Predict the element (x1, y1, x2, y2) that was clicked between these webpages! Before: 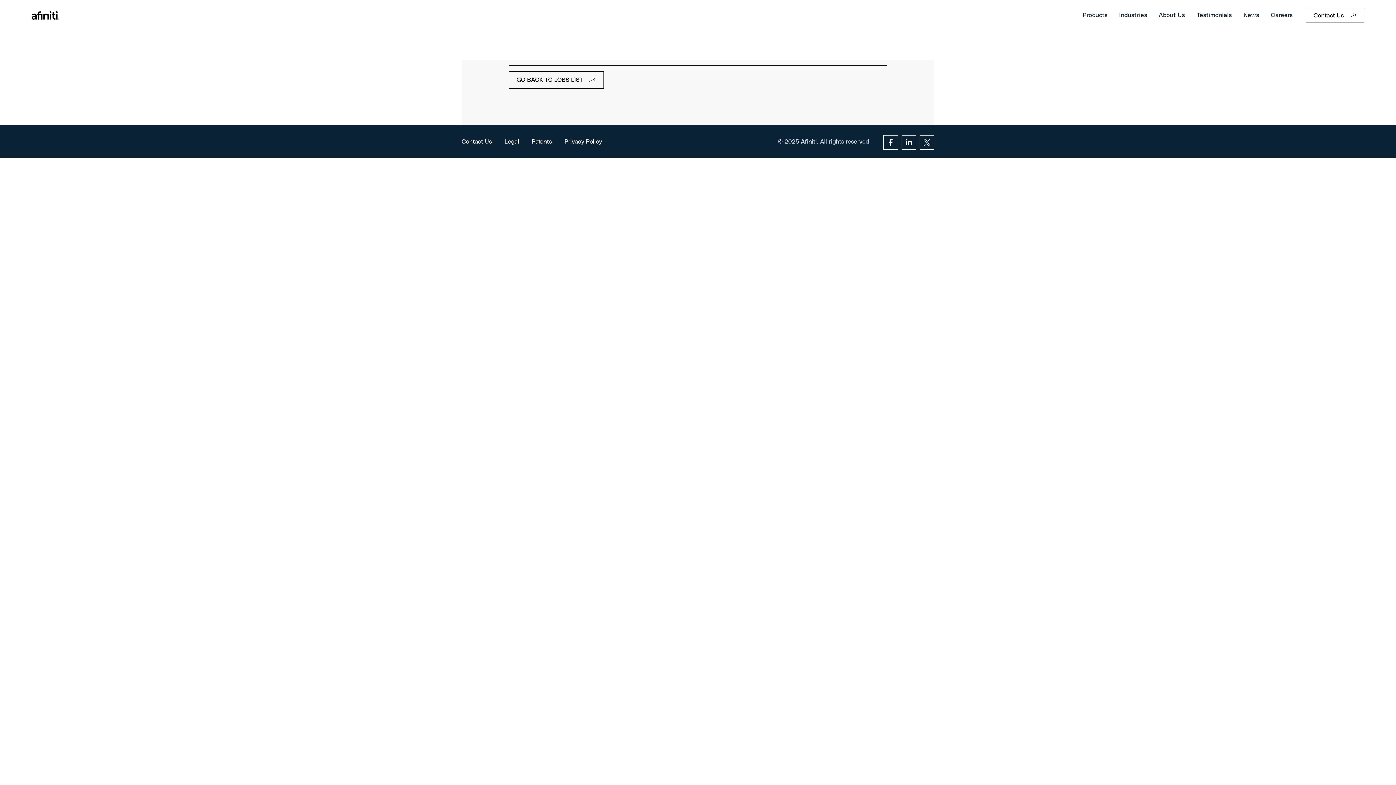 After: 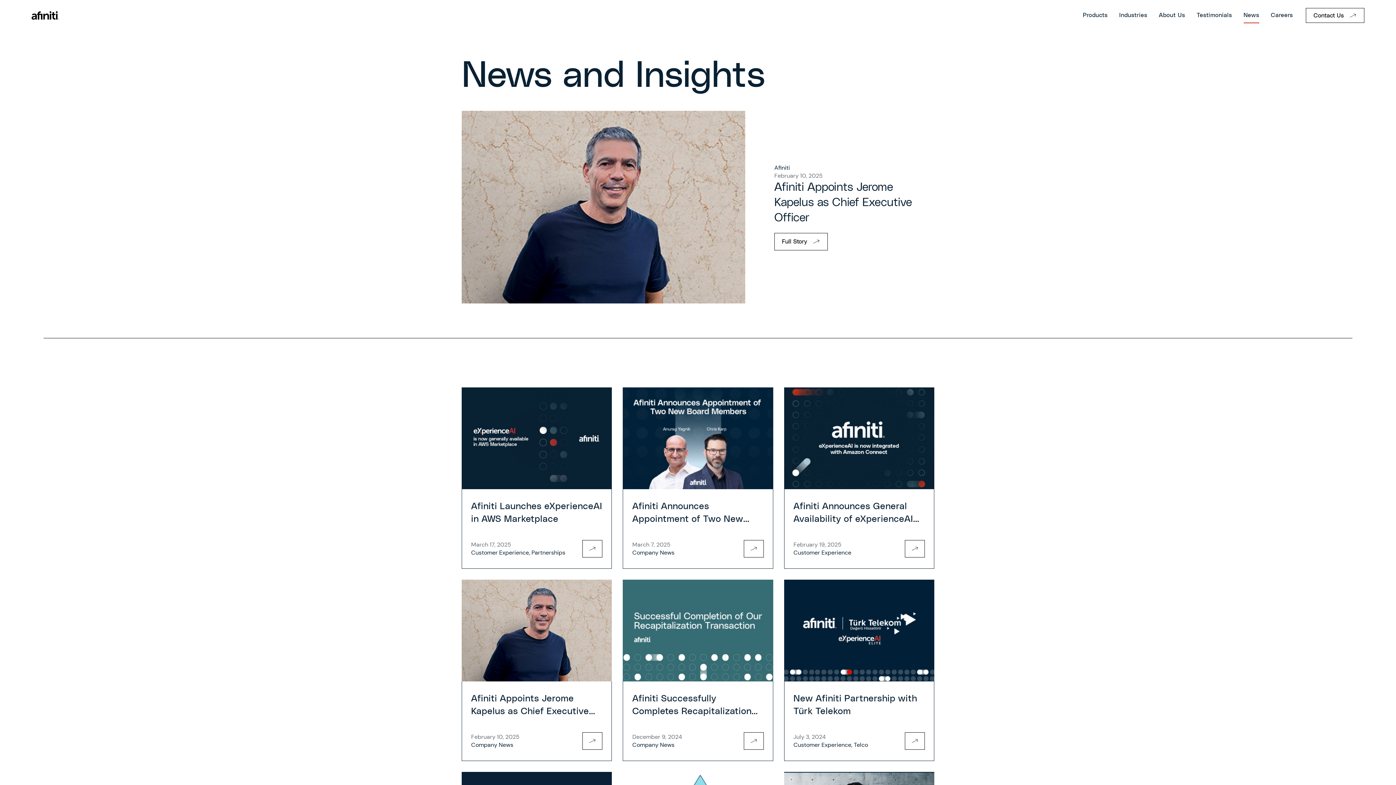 Action: bbox: (1243, 9, 1259, 21) label: News